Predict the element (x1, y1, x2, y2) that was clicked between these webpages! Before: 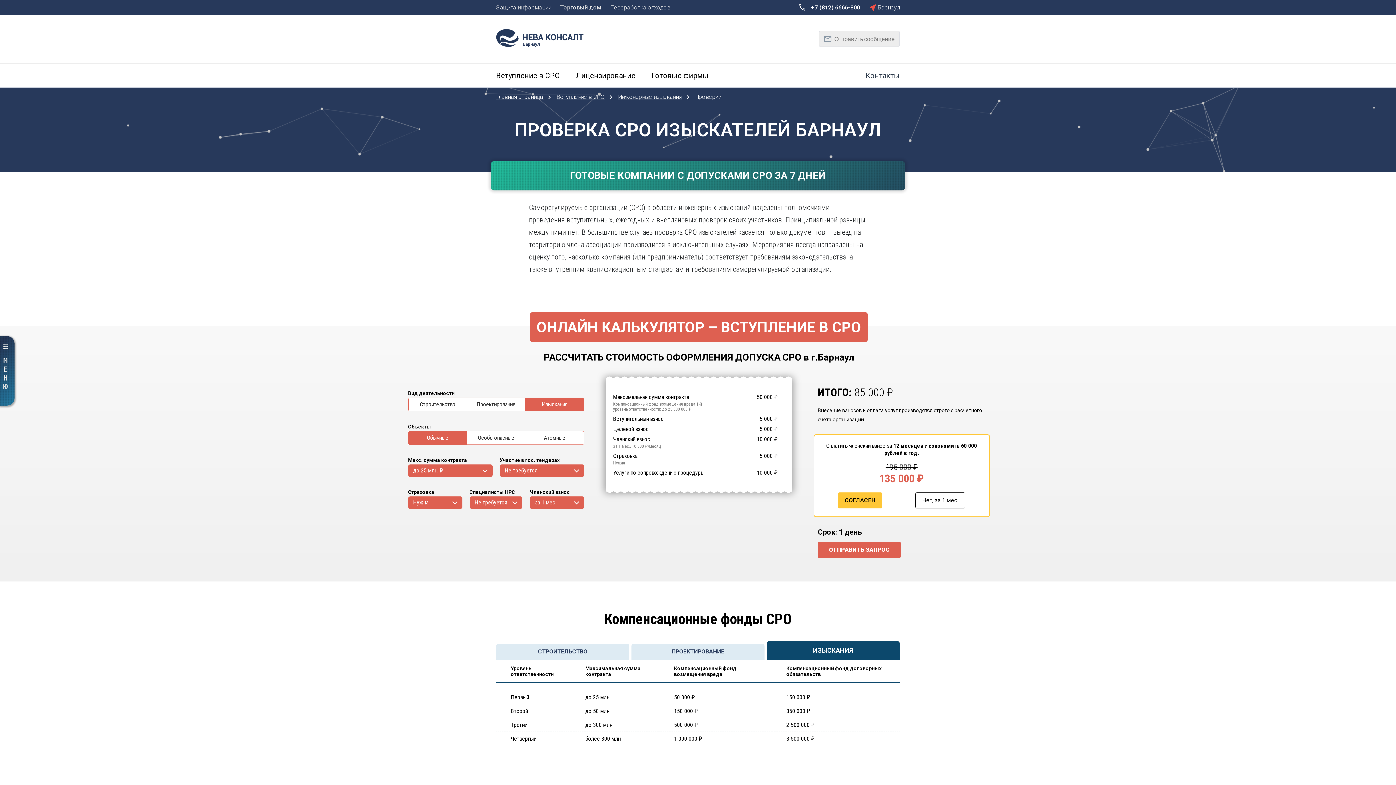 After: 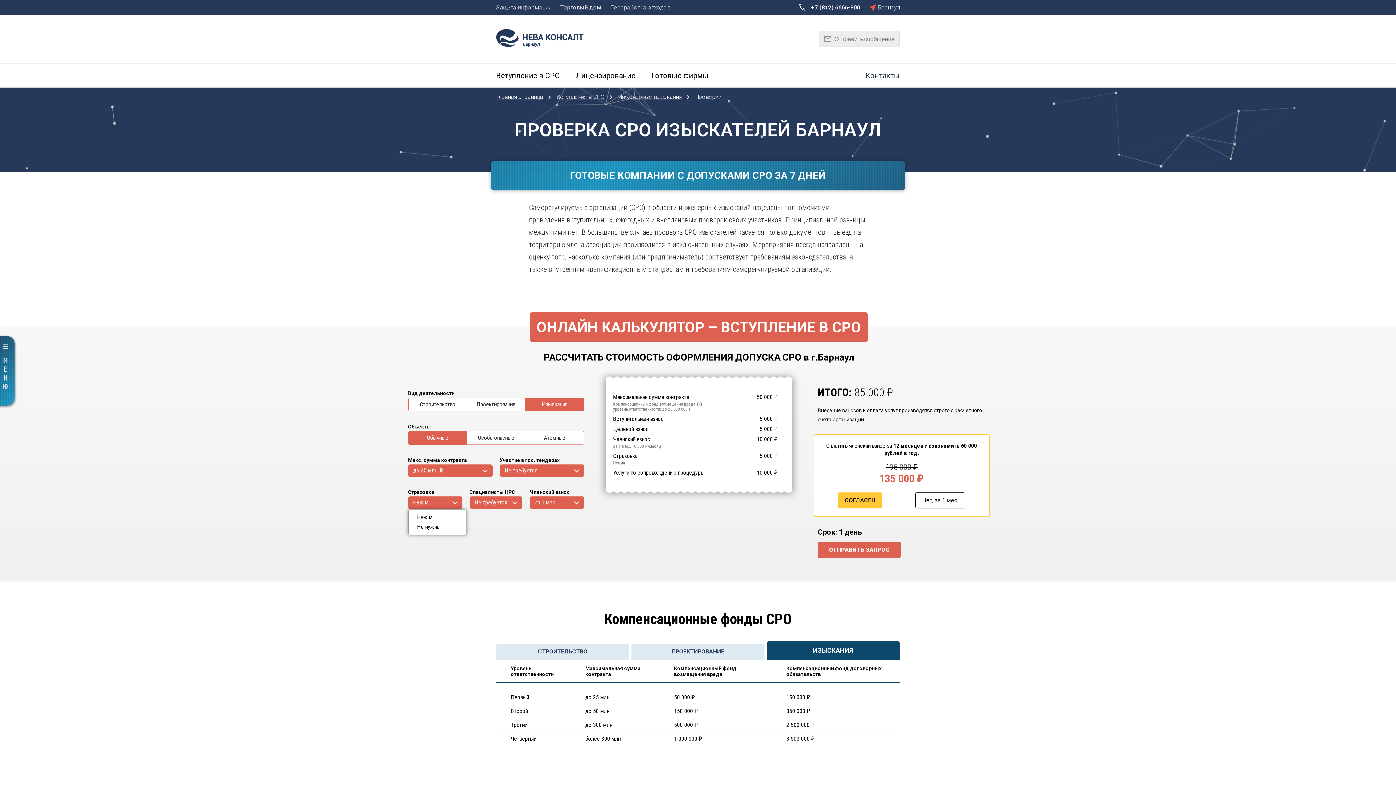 Action: label: Нужна bbox: (408, 496, 462, 509)